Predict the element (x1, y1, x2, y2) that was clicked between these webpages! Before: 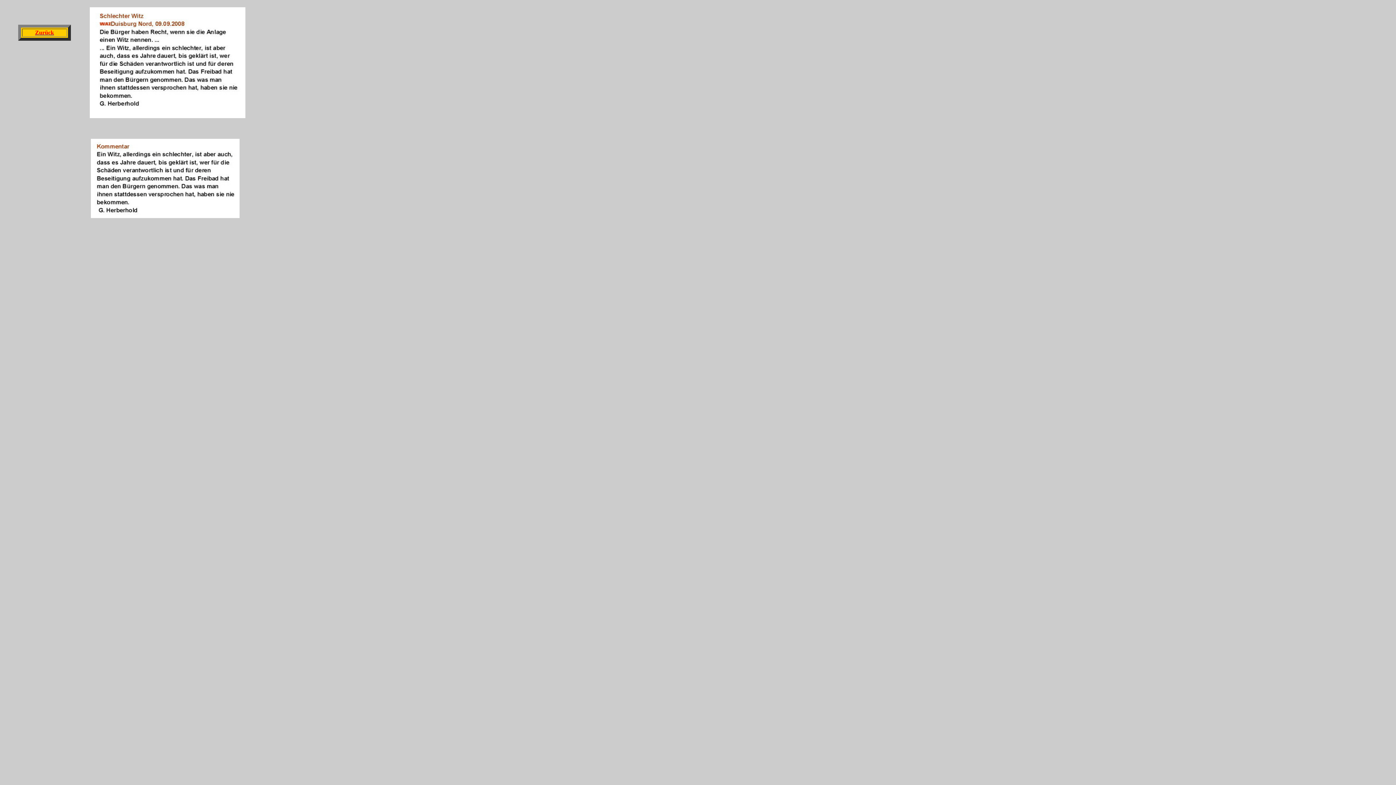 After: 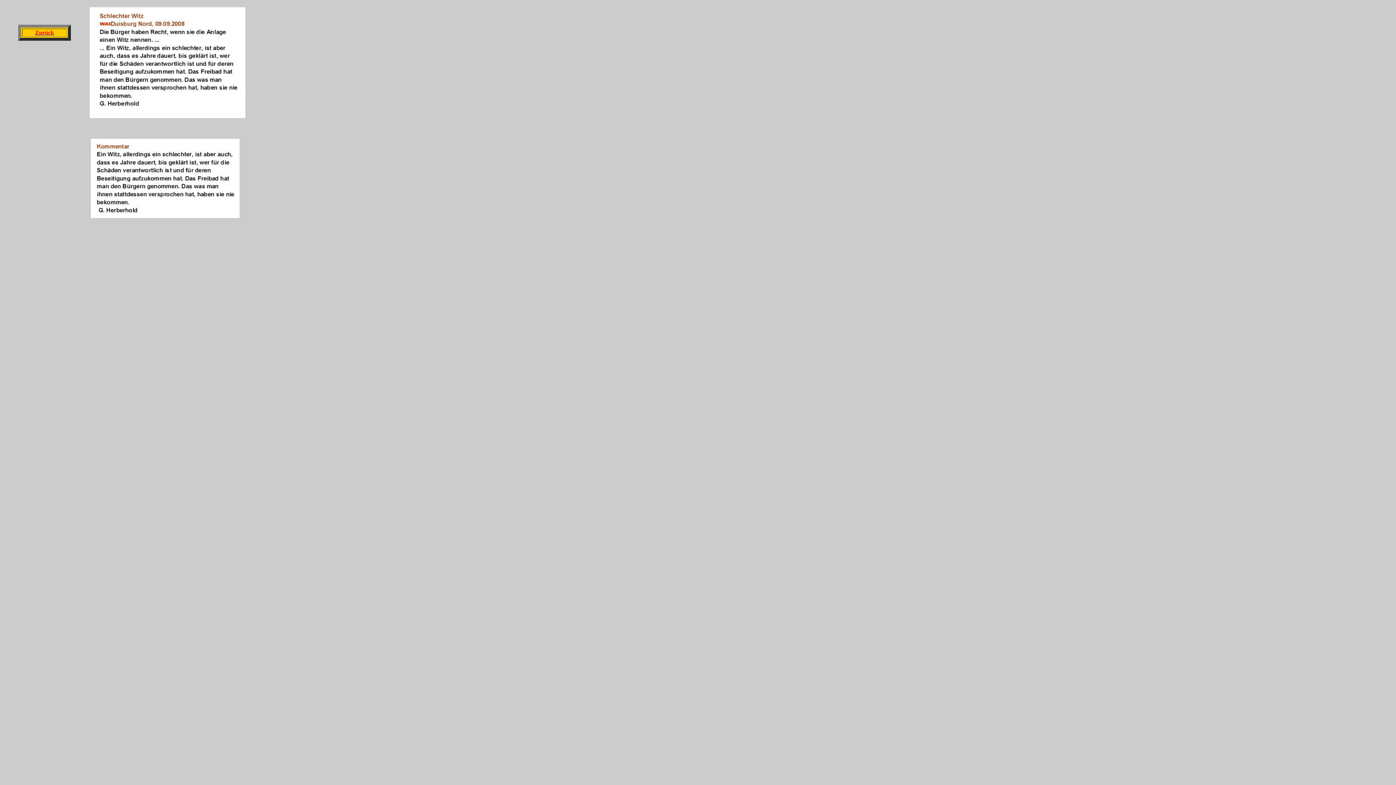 Action: label: Zurück bbox: (35, 29, 54, 35)